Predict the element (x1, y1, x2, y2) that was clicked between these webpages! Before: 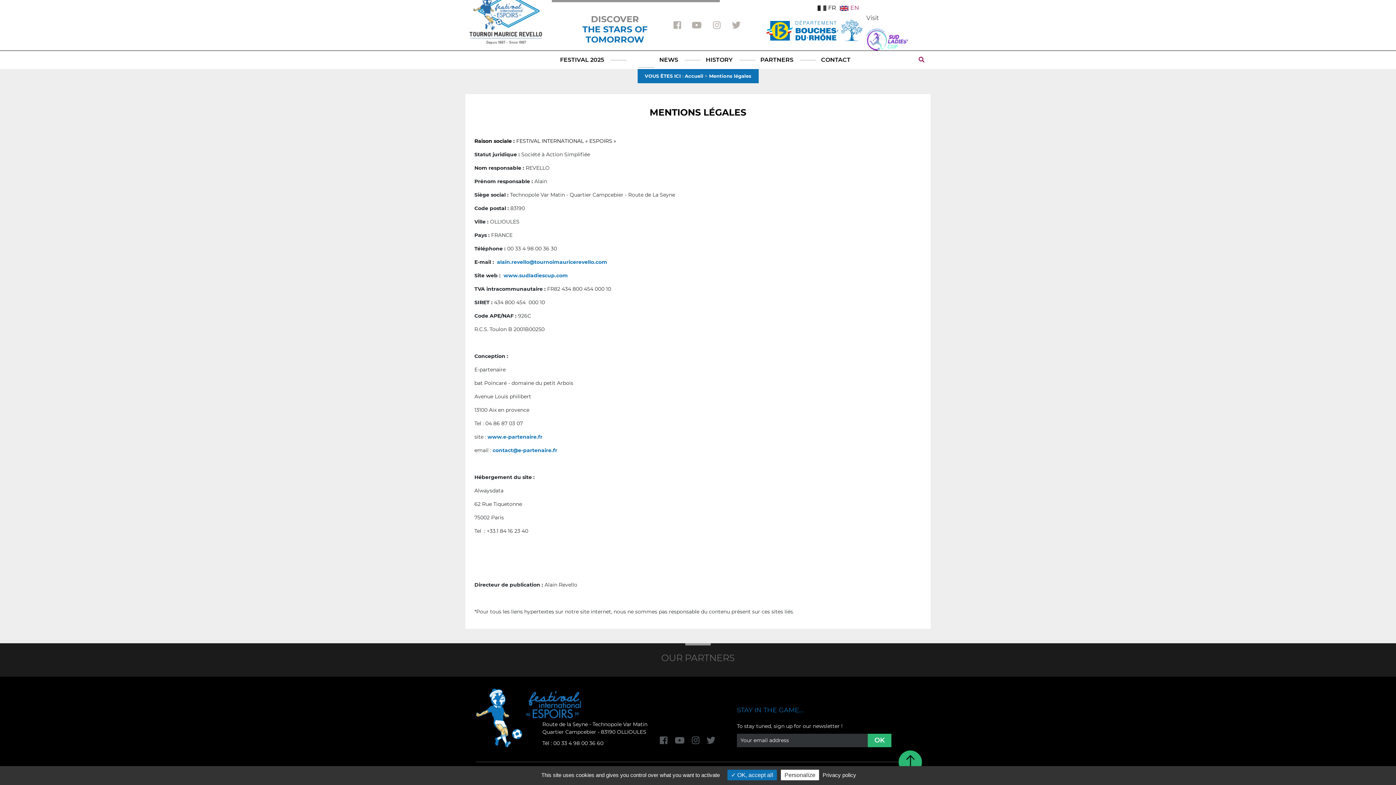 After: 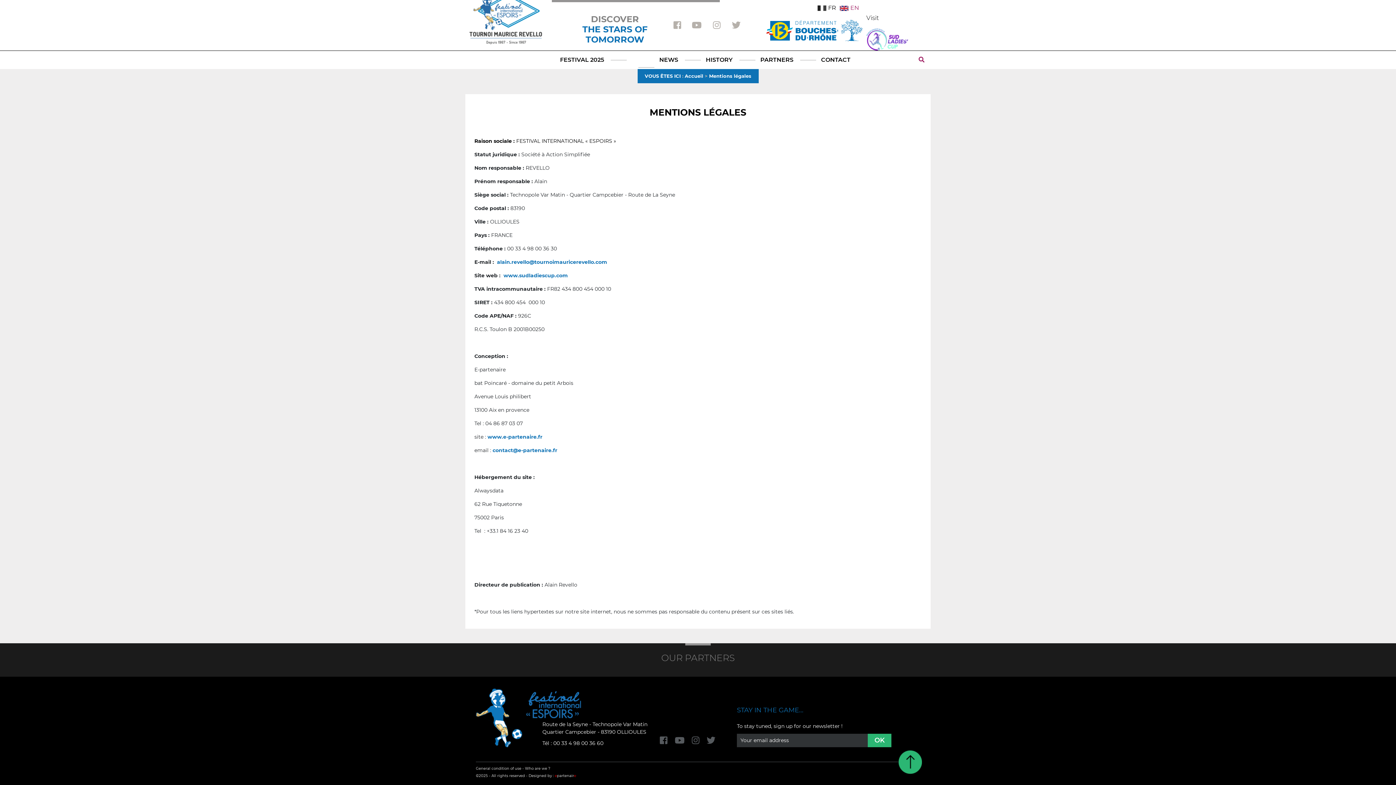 Action: label:  OK, accept all bbox: (727, 770, 777, 780)